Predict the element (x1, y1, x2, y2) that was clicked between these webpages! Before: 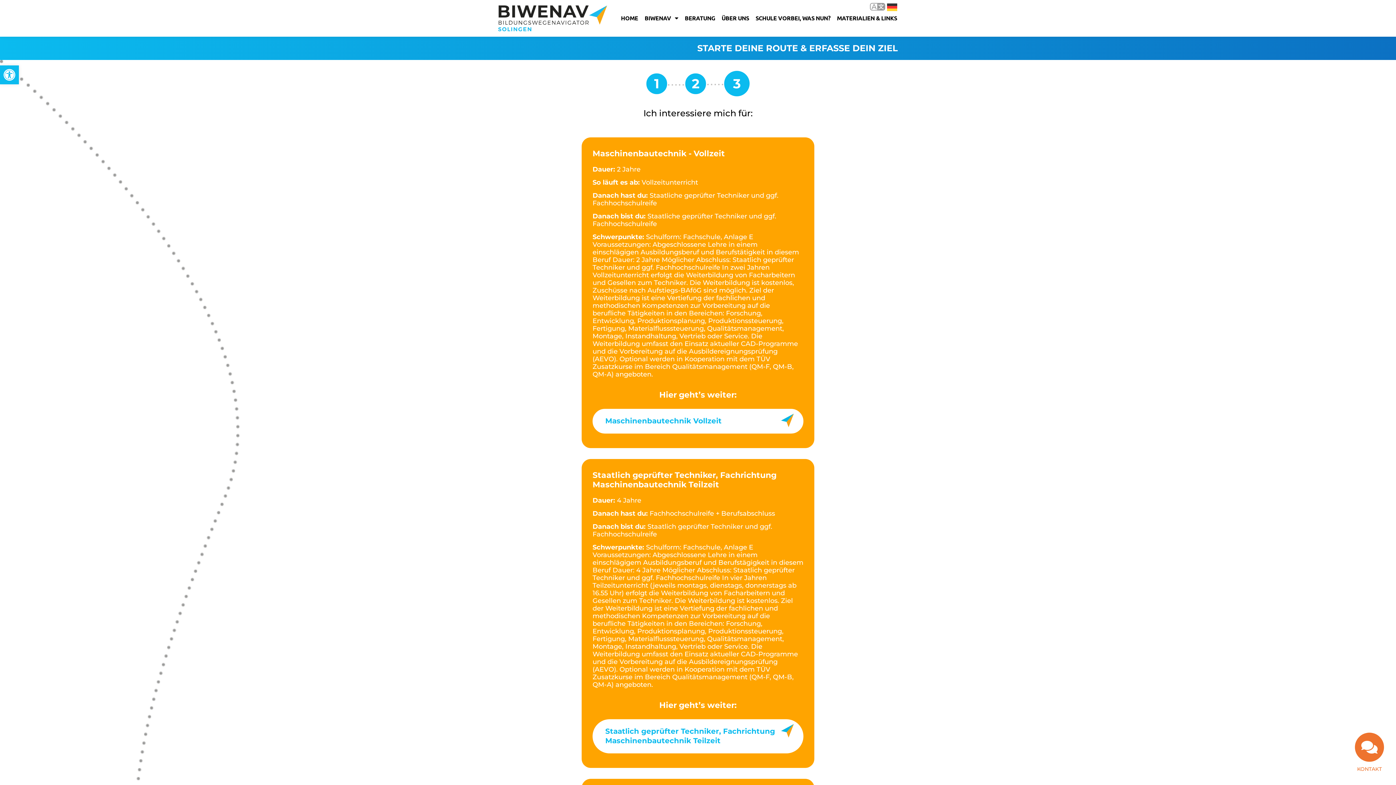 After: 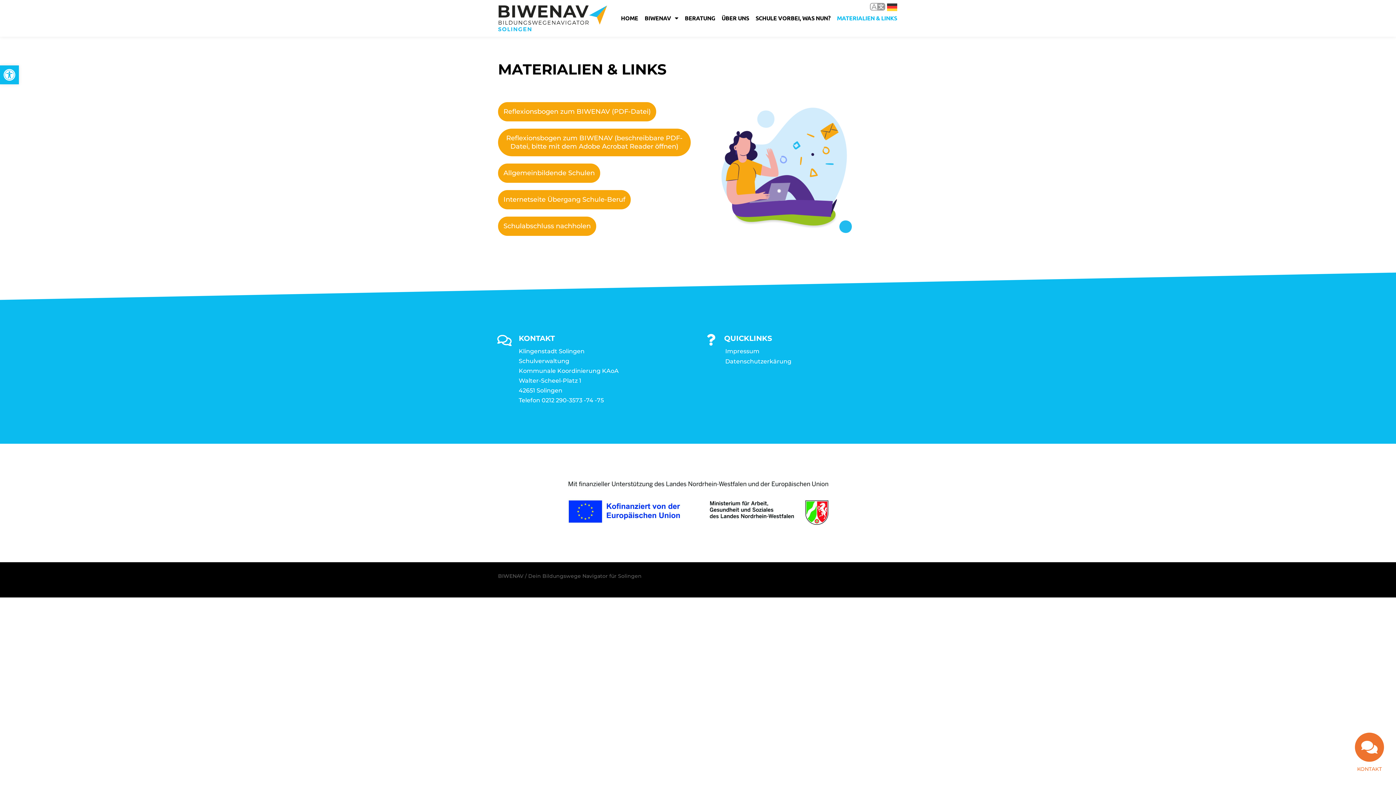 Action: label: MATERIALIEN & LINKS bbox: (834, 10, 899, 26)